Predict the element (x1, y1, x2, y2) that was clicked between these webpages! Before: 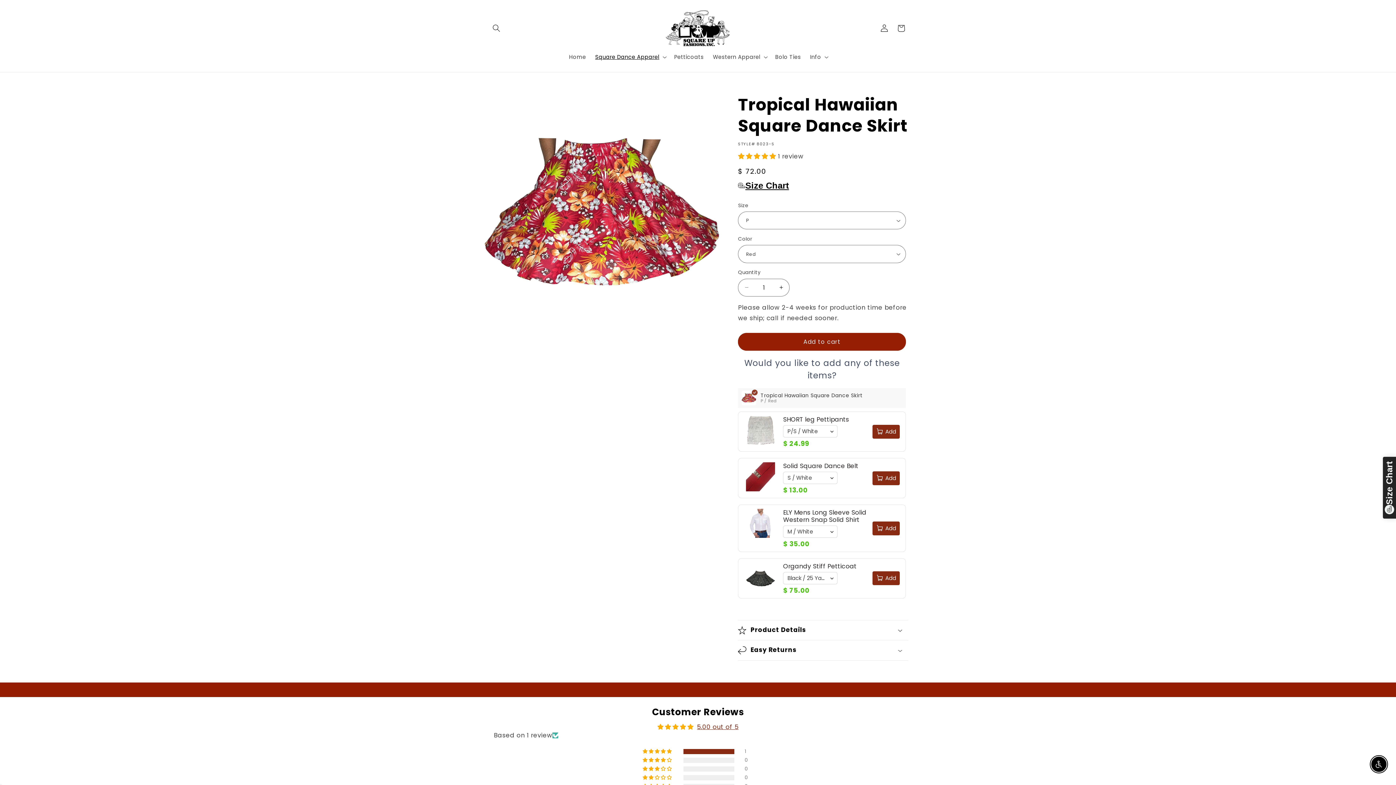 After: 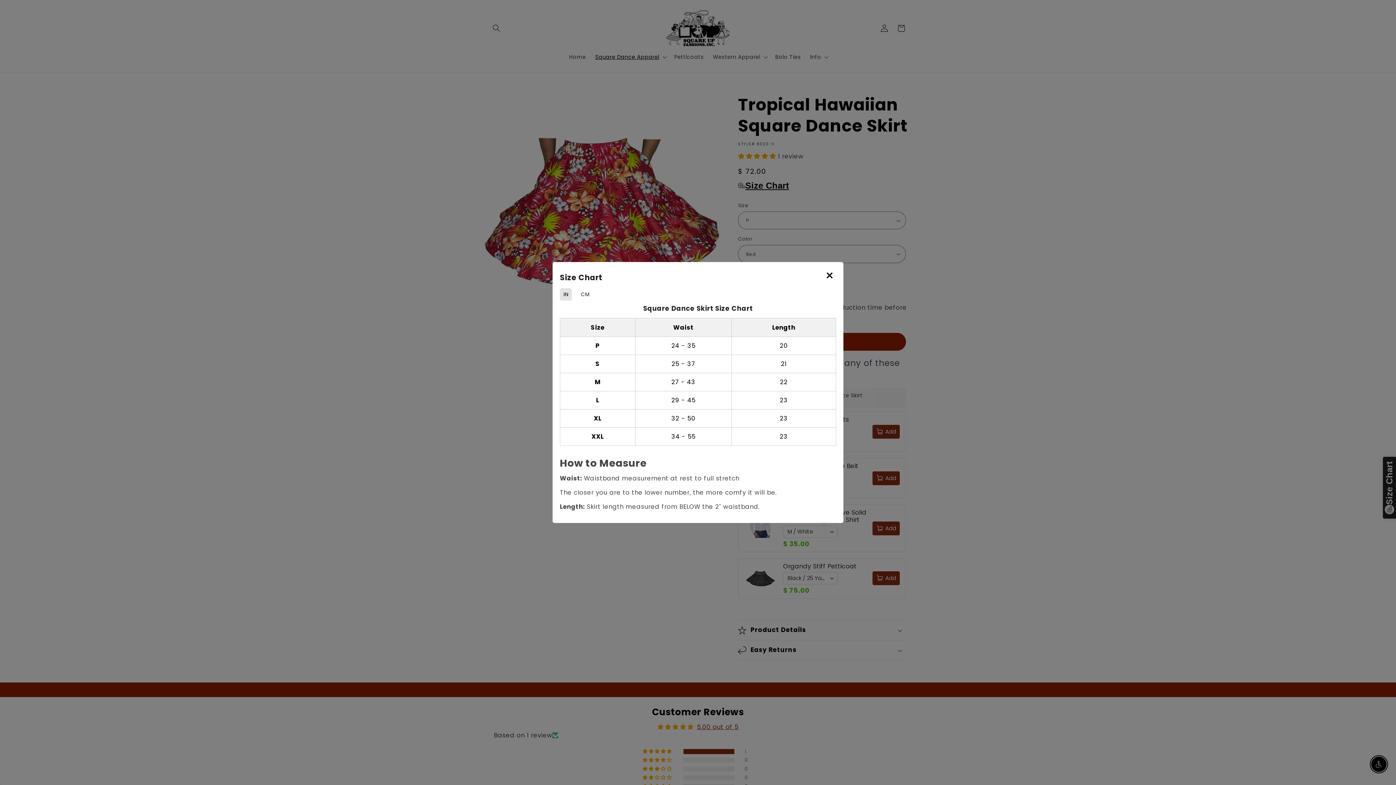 Action: label: Size Chart bbox: (738, 179, 789, 190)